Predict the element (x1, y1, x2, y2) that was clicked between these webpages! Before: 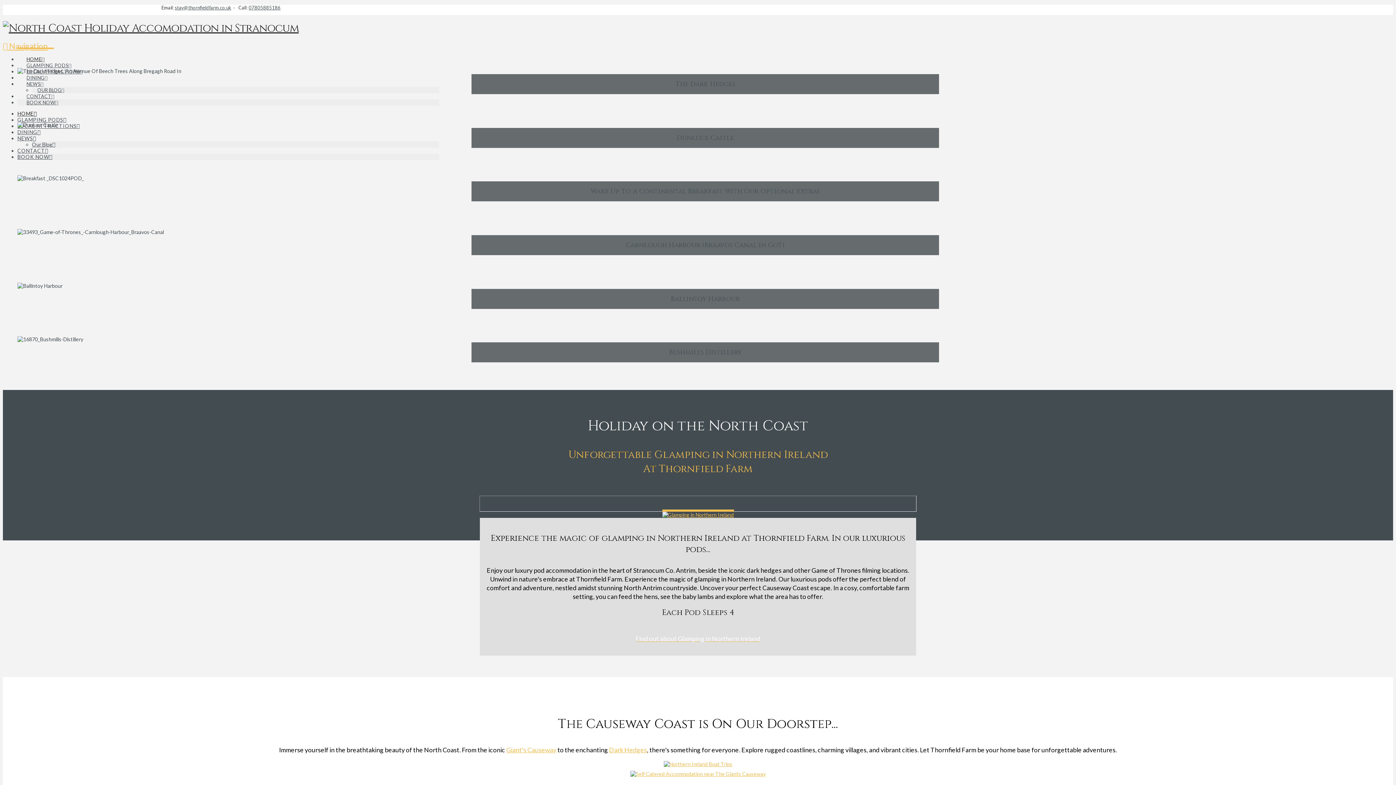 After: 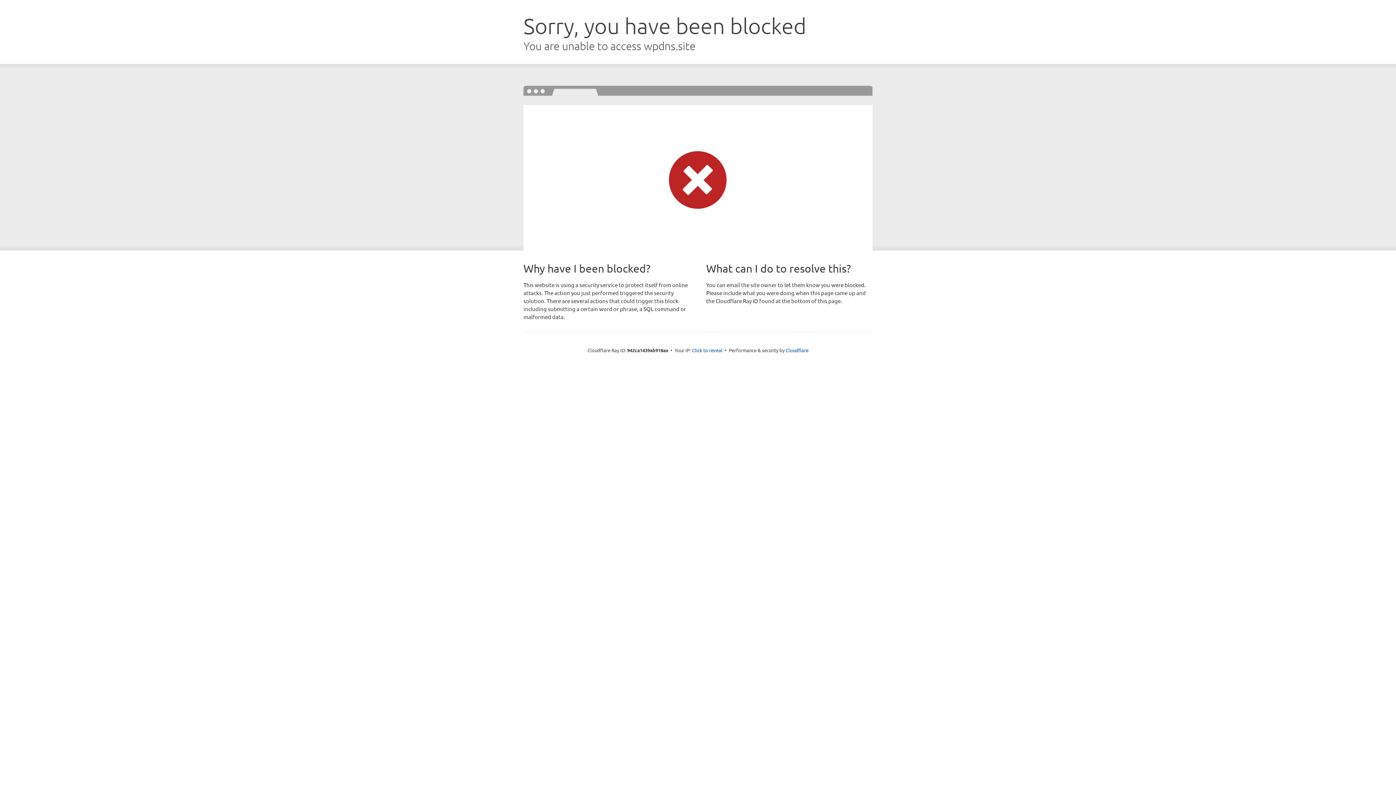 Action: bbox: (480, 629, 916, 648) label: Find out about Glamping in Northern Ireland